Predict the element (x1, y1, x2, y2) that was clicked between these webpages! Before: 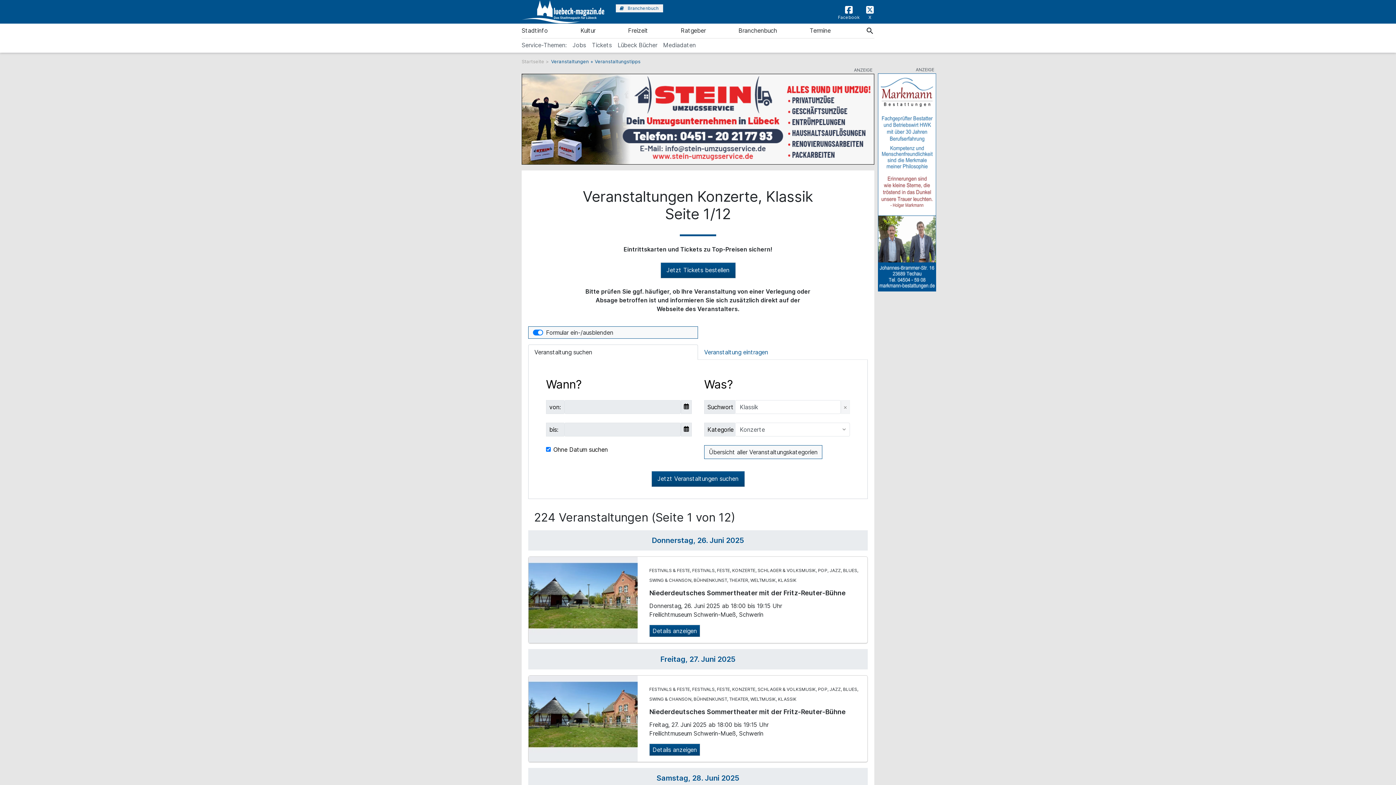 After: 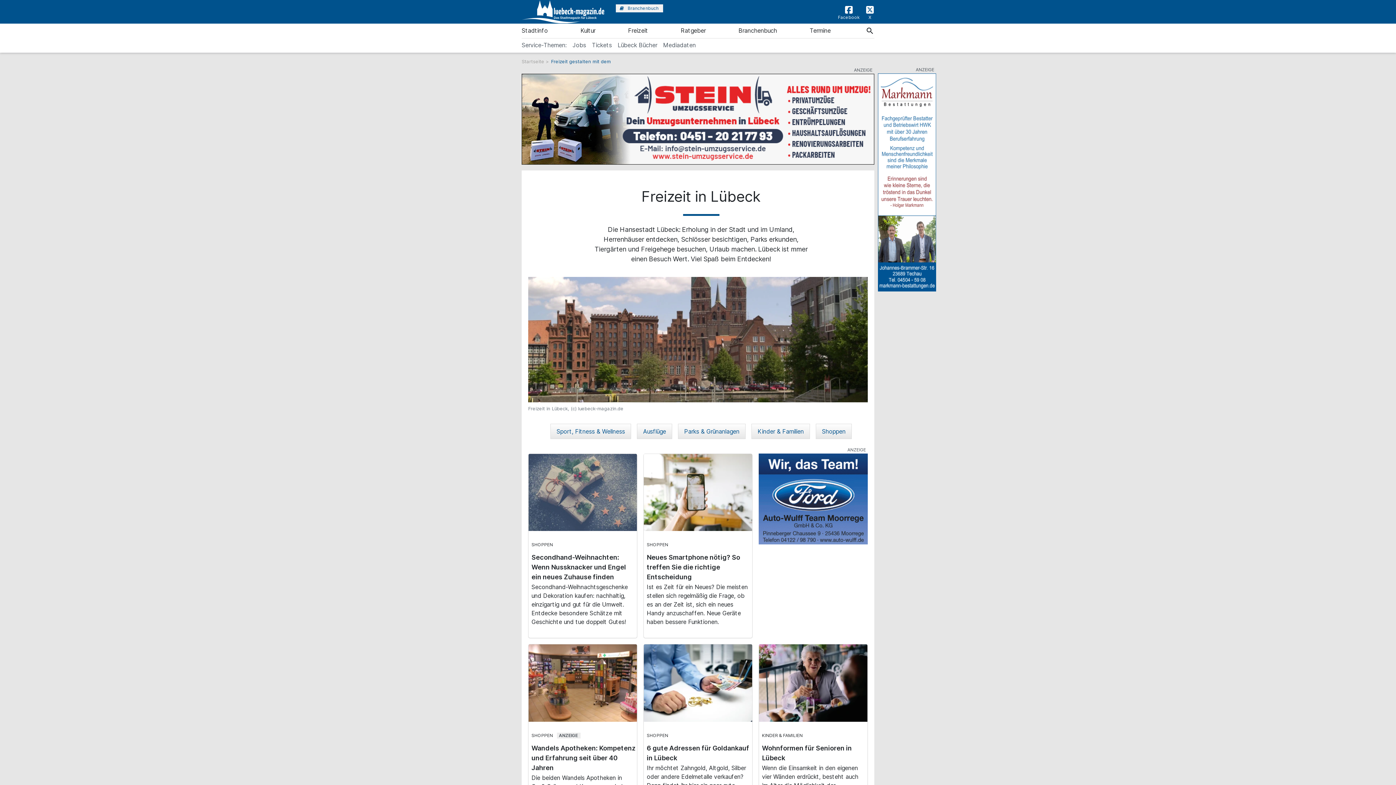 Action: bbox: (628, 24, 648, 38) label: Freizeit